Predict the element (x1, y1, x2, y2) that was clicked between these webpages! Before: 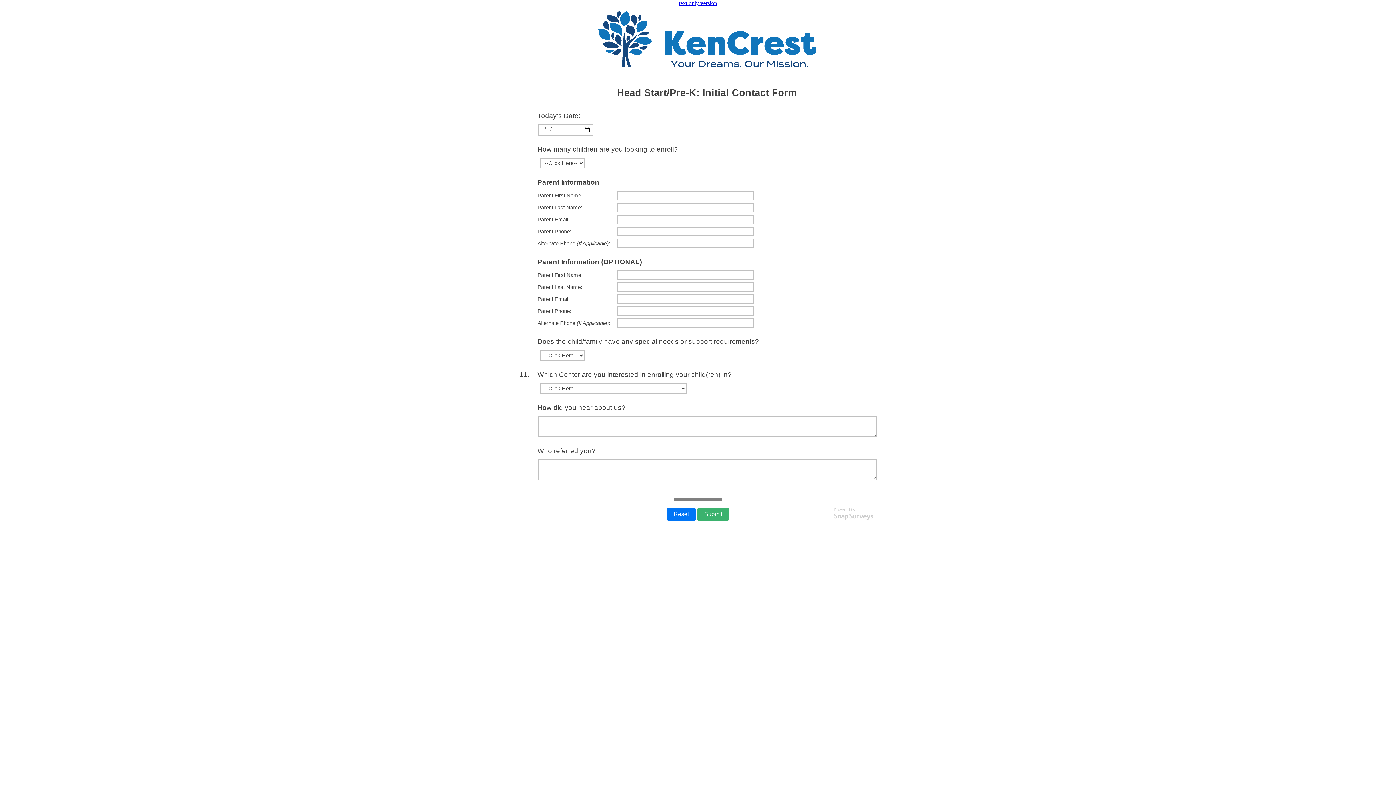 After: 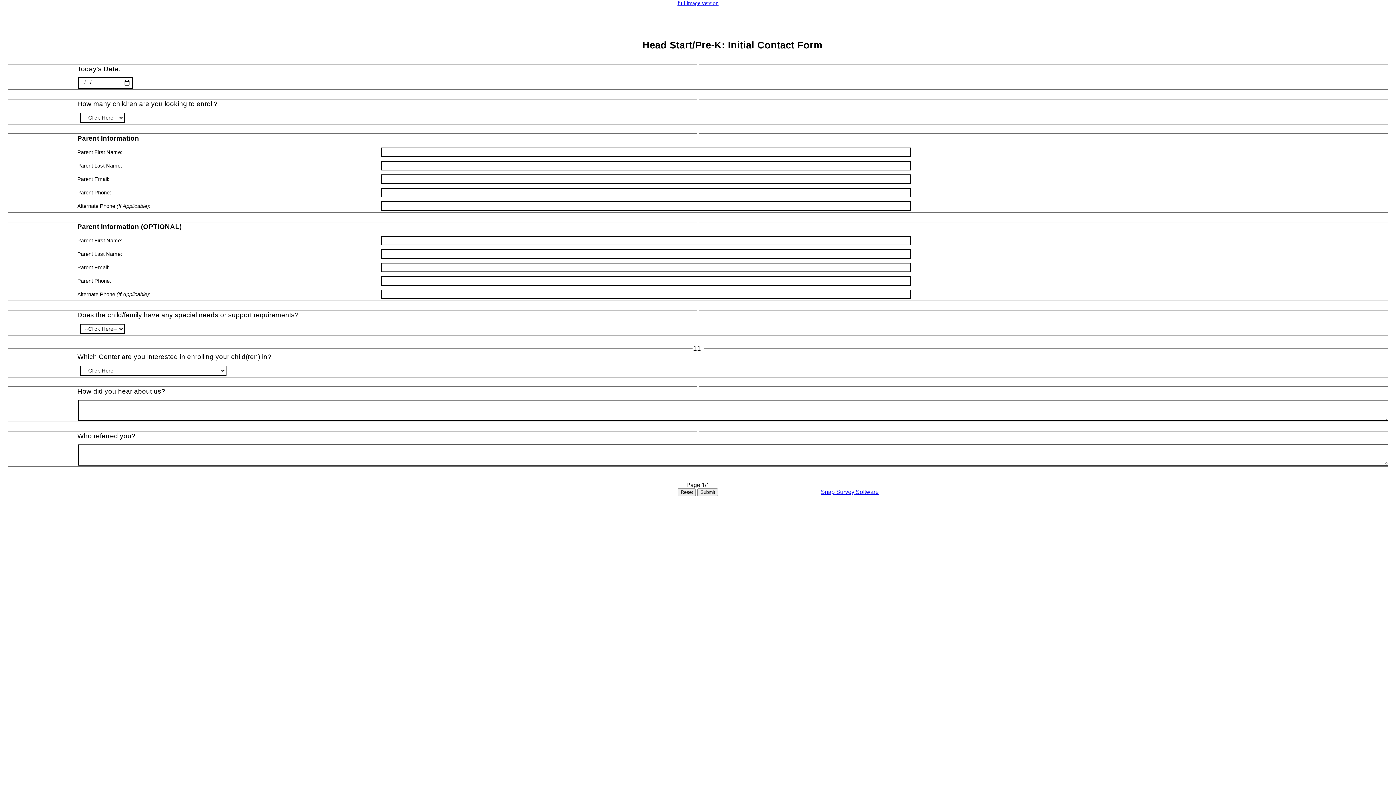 Action: label: text only version bbox: (679, 0, 717, 6)